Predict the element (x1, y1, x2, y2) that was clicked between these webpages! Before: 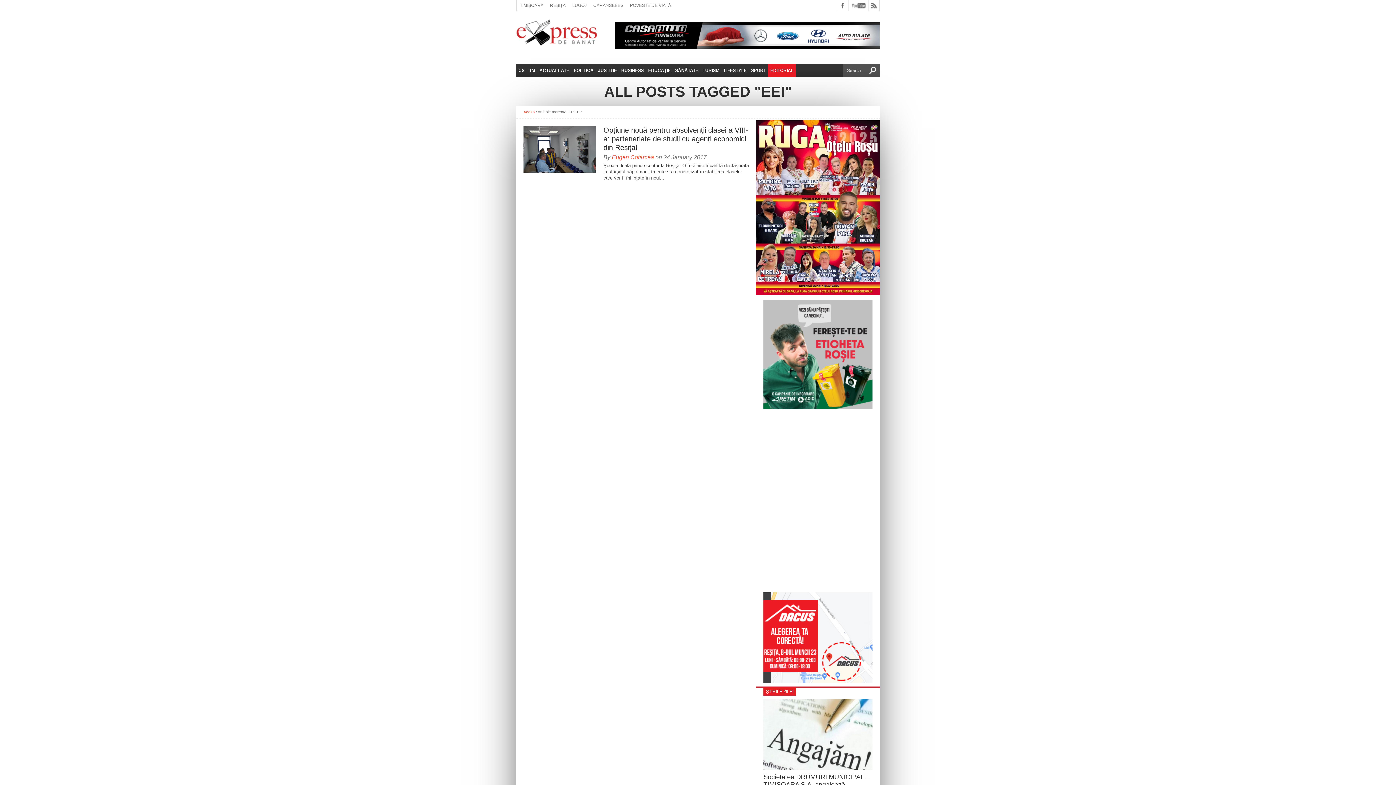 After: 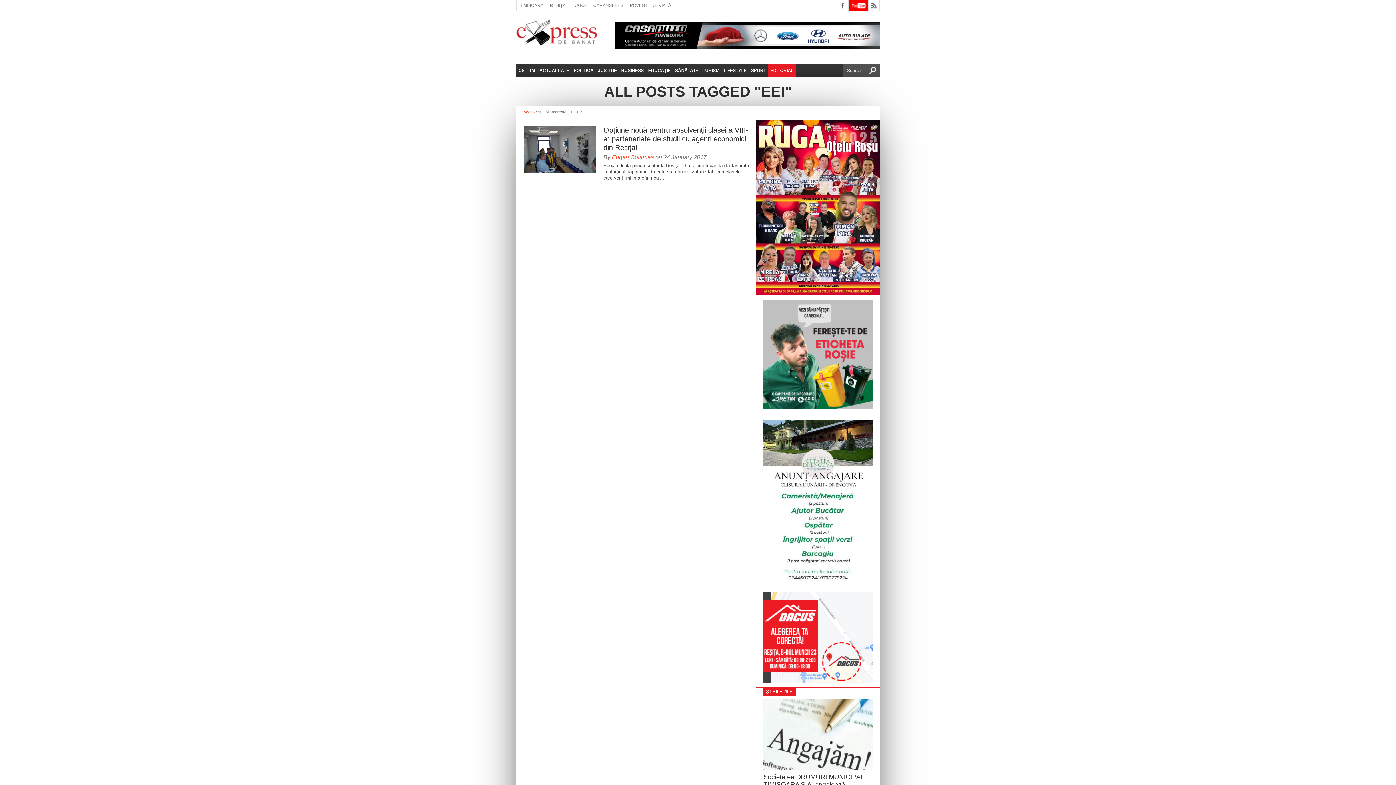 Action: bbox: (848, 0, 868, 10)